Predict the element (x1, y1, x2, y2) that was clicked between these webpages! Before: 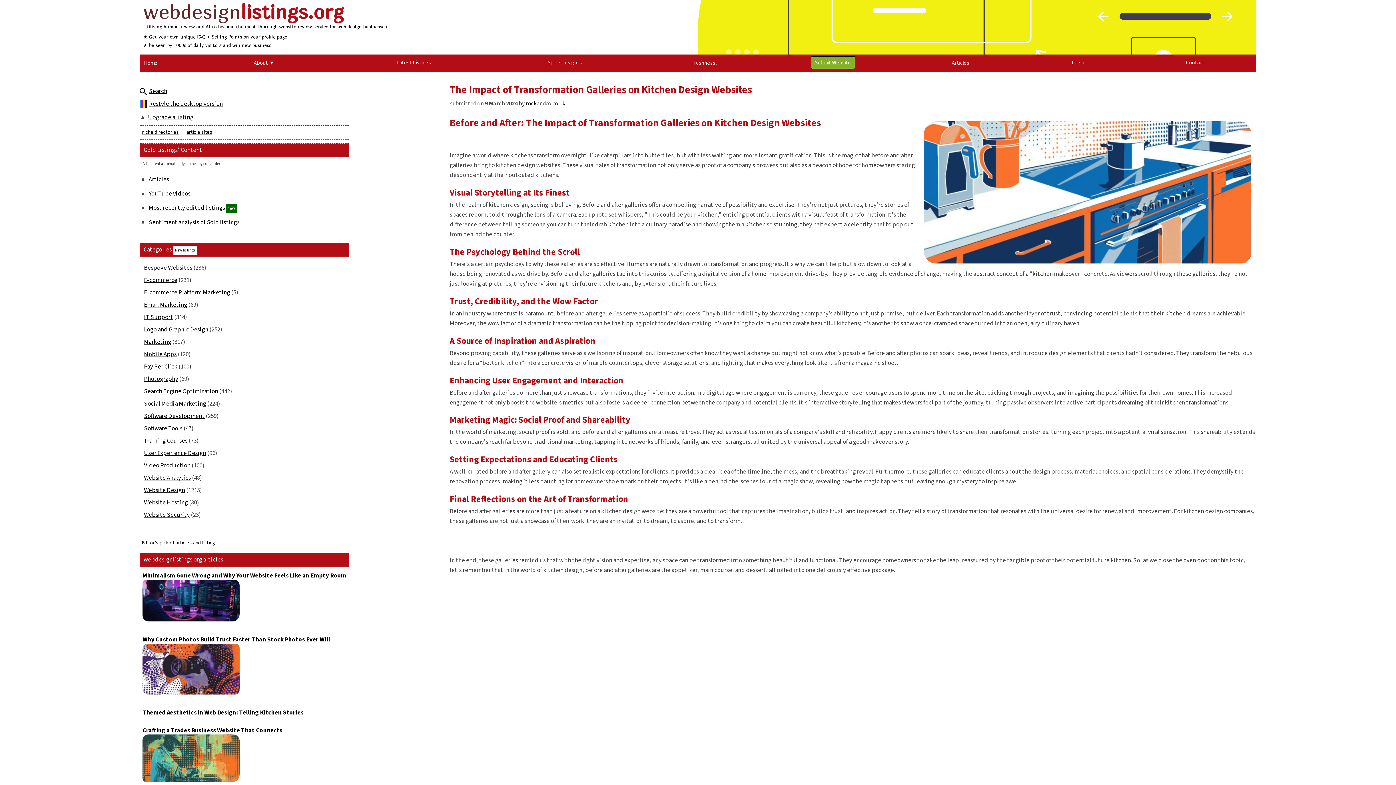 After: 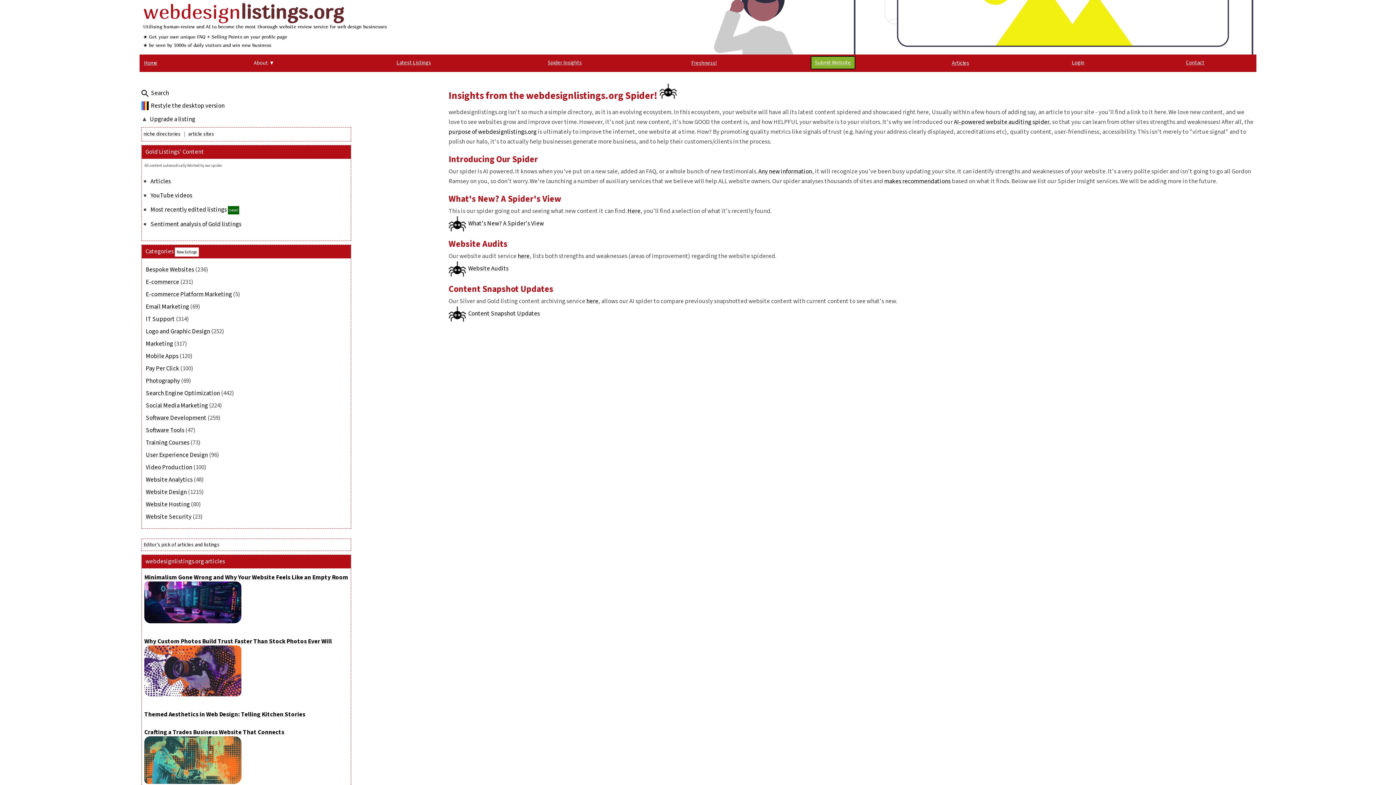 Action: label: Spider Insights bbox: (547, 58, 582, 66)